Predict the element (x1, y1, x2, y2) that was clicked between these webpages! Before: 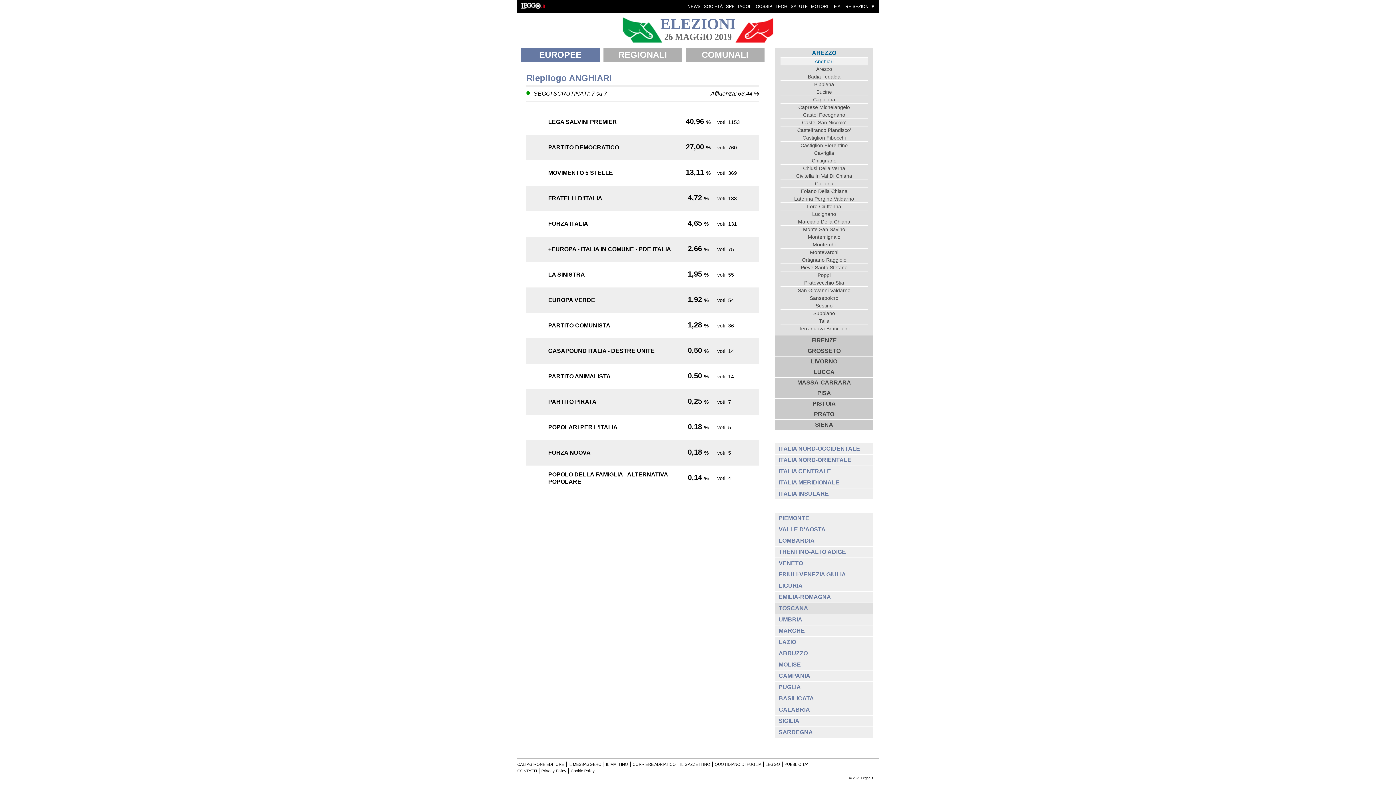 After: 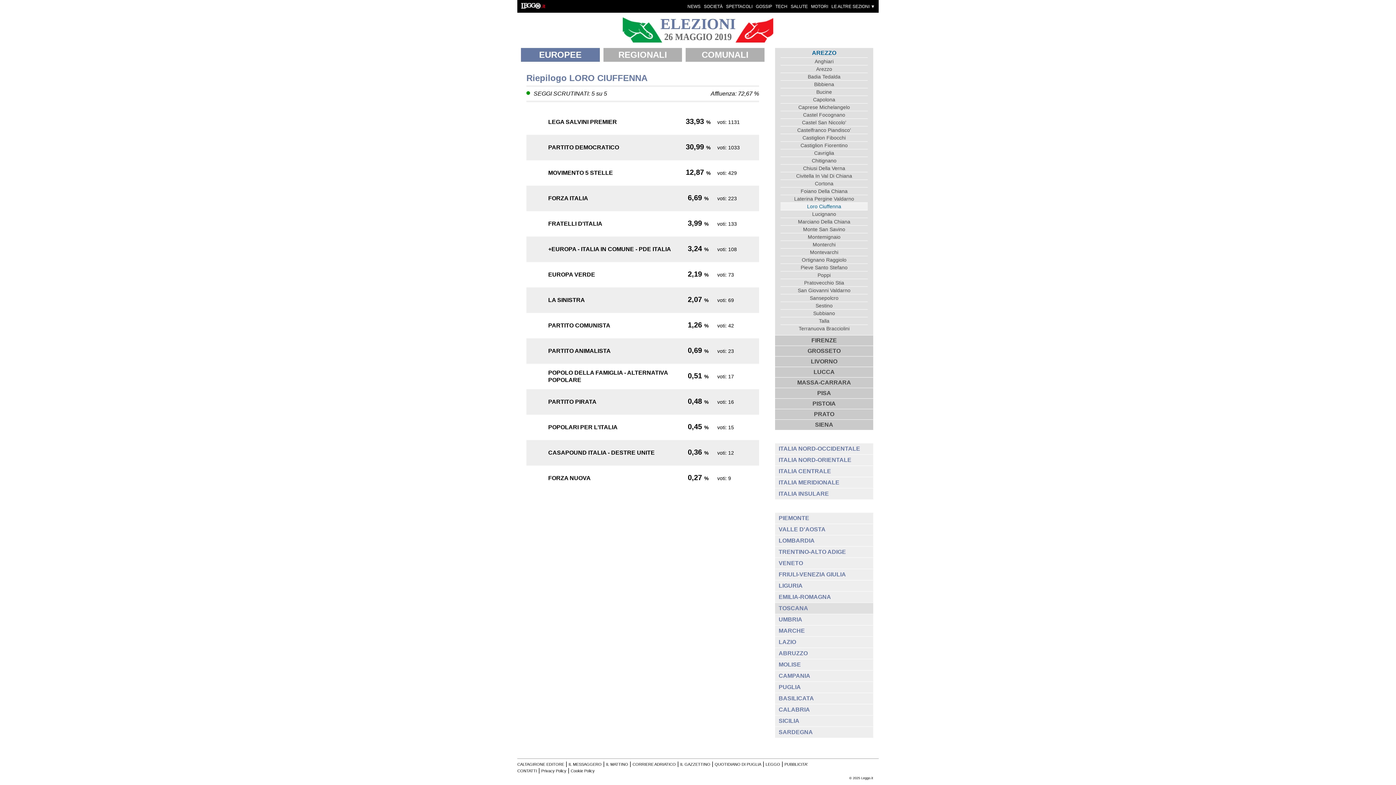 Action: label: Loro Ciuffenna bbox: (780, 202, 868, 210)